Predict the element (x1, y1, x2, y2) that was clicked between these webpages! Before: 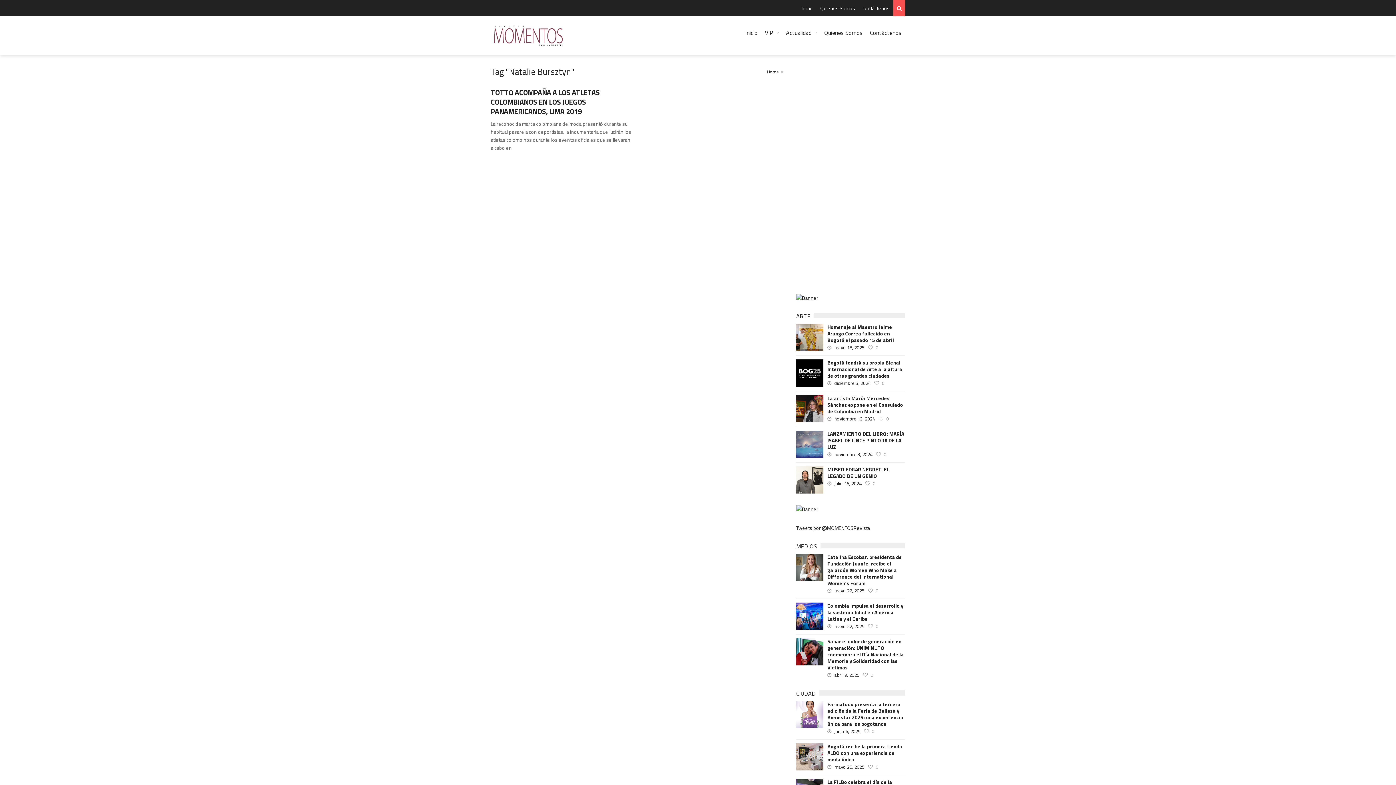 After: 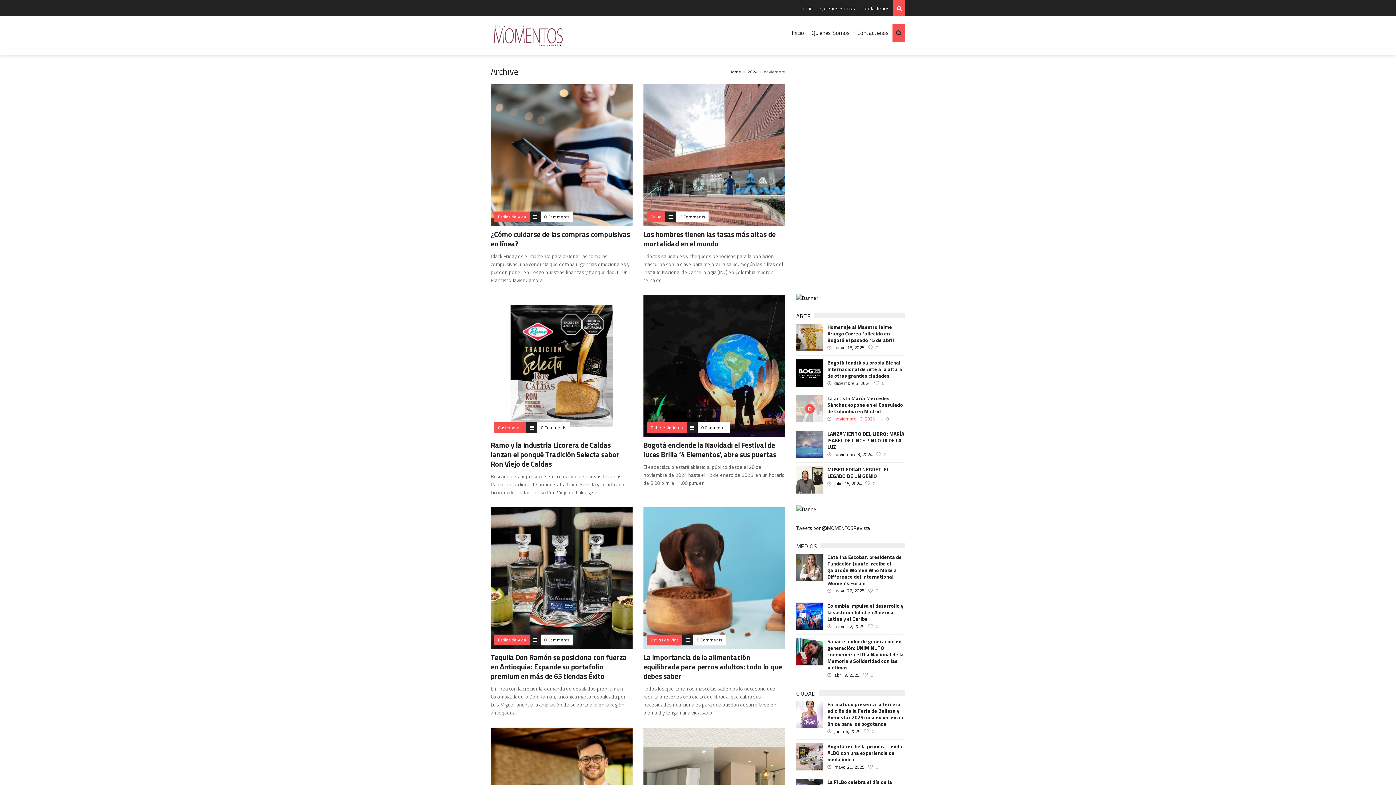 Action: bbox: (834, 415, 875, 422) label: noviembre 13, 2024